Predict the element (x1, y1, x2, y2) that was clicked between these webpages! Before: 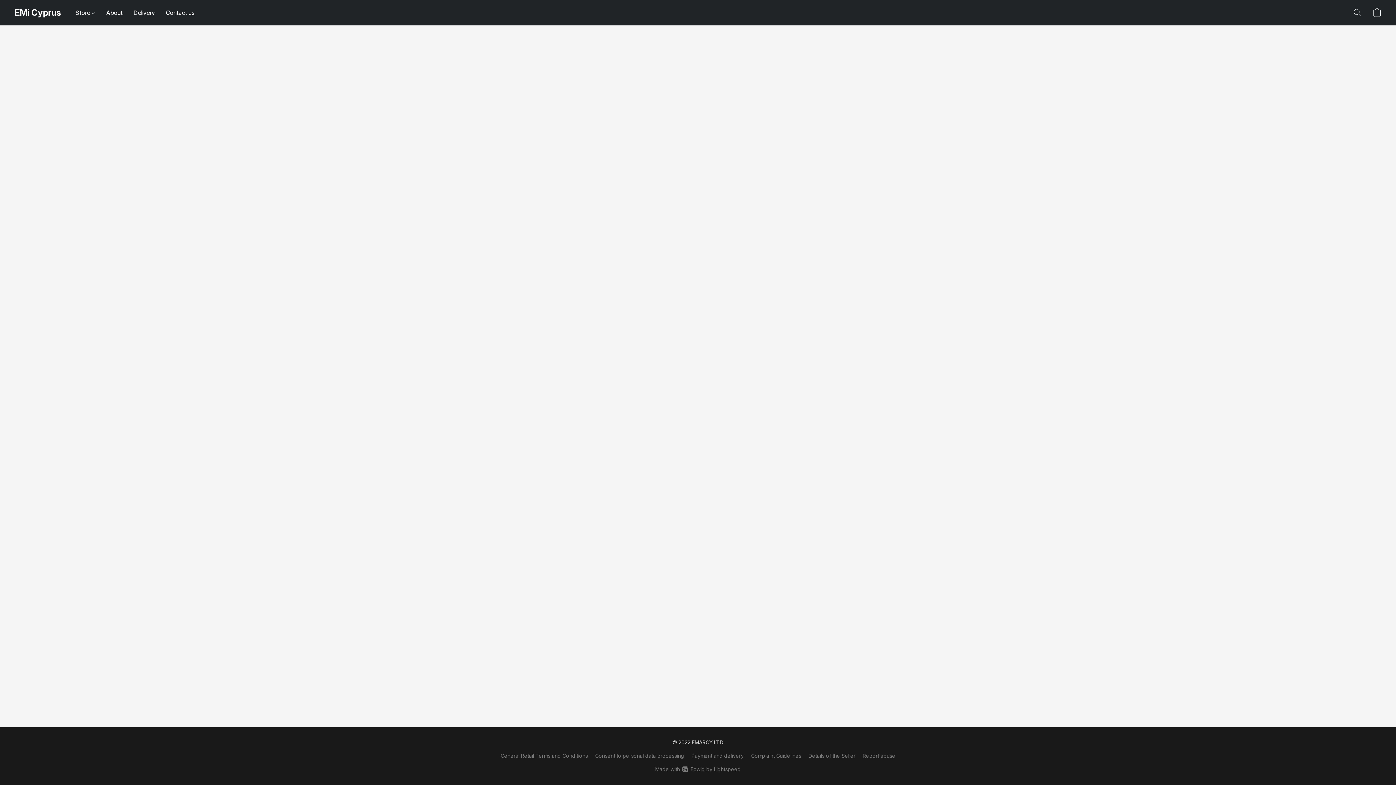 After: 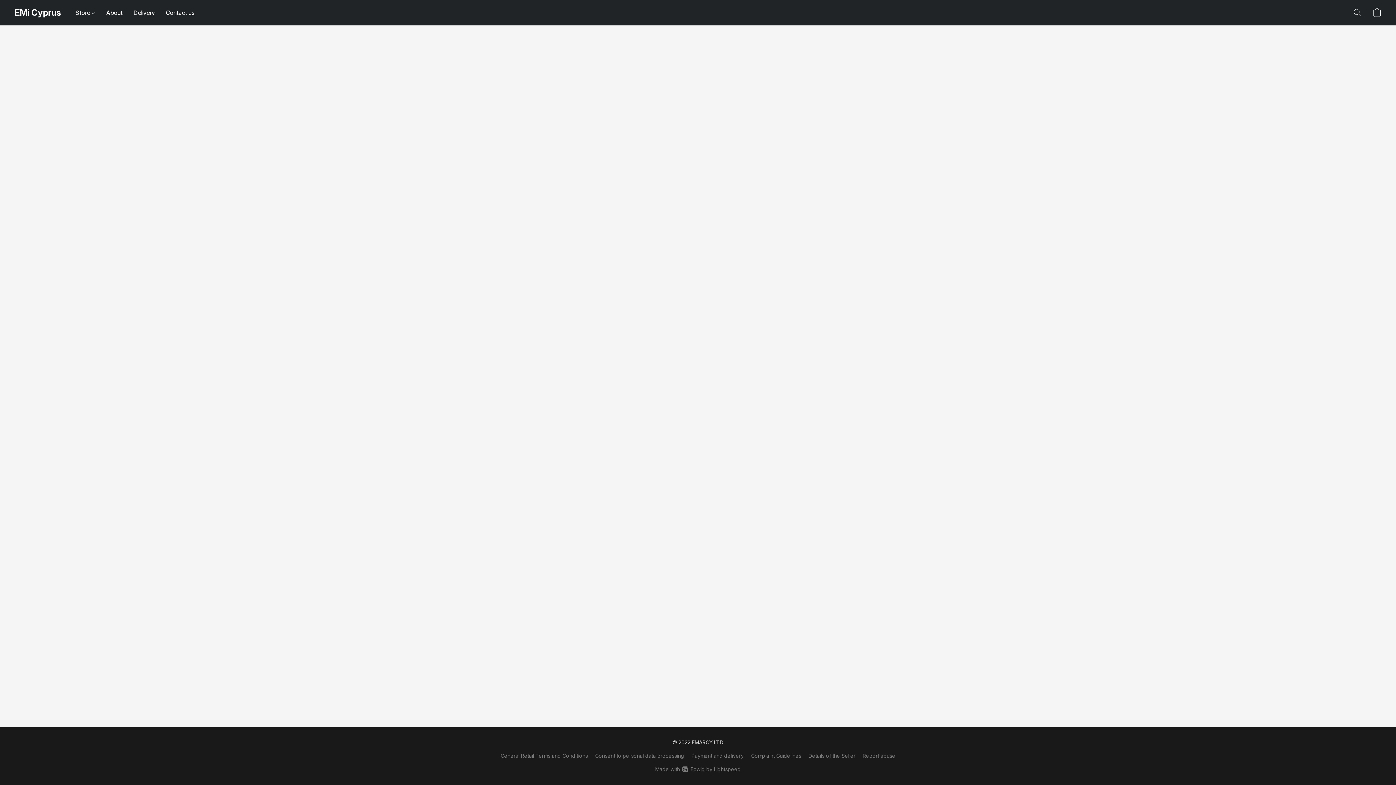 Action: label: Consent to personal data processing bbox: (595, 752, 684, 760)